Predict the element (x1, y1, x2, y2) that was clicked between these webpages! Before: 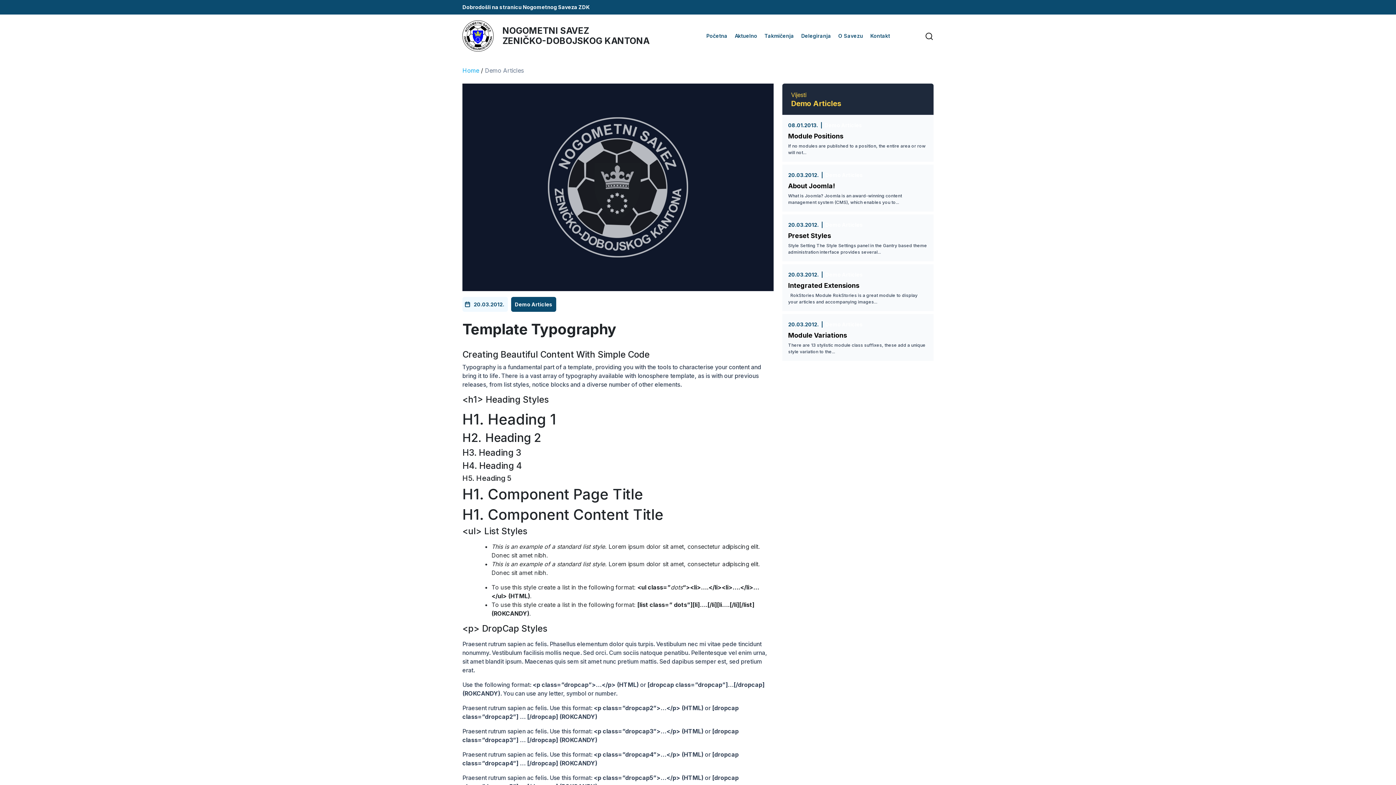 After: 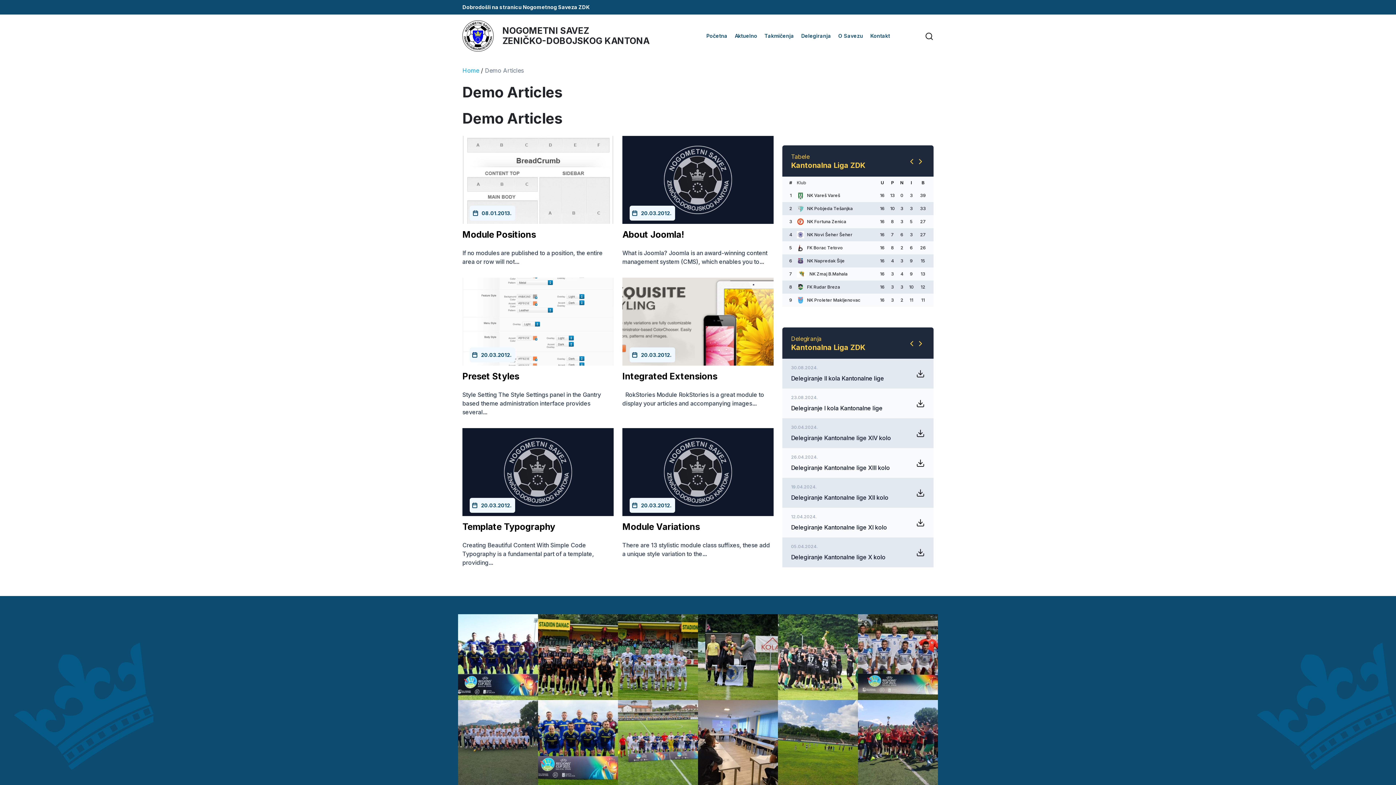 Action: label: Demo Articles bbox: (824, 122, 862, 128)